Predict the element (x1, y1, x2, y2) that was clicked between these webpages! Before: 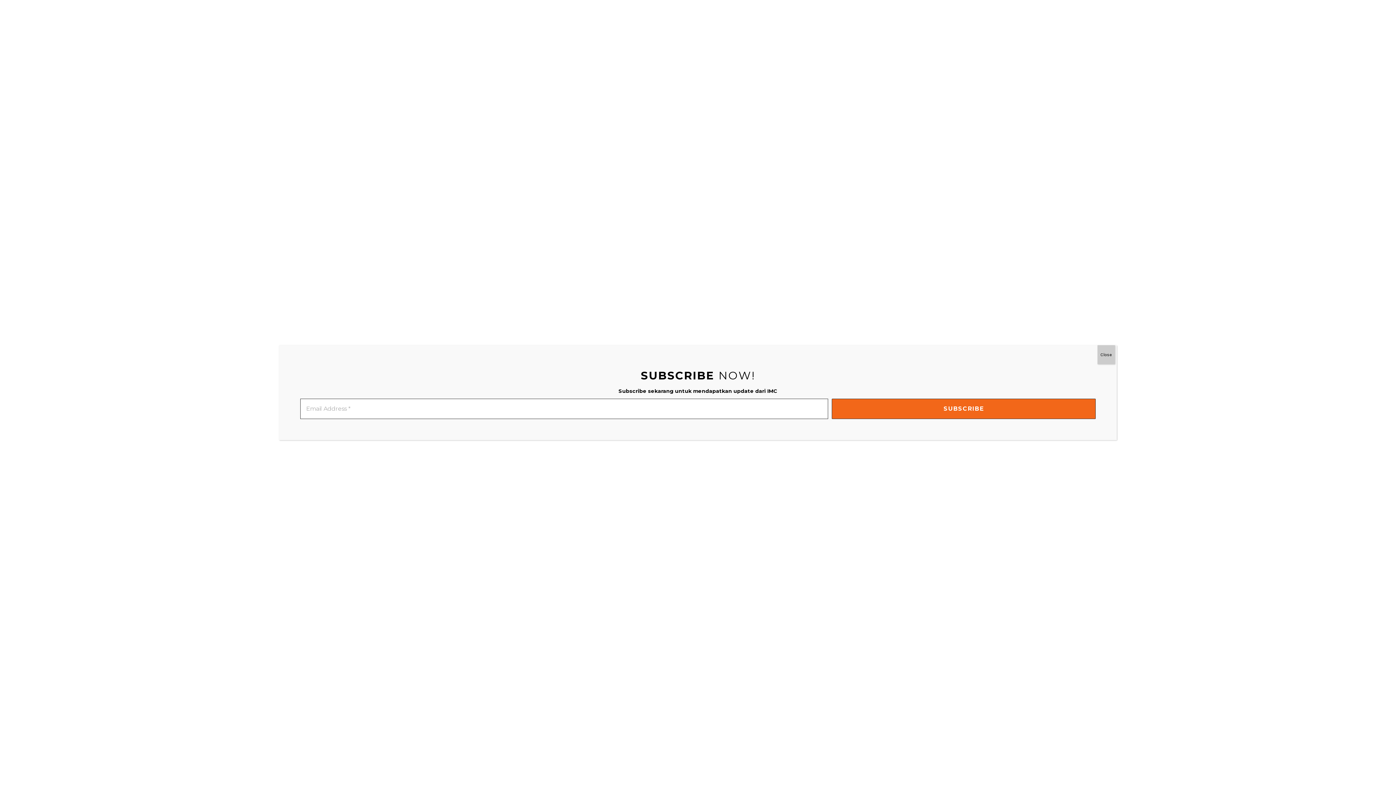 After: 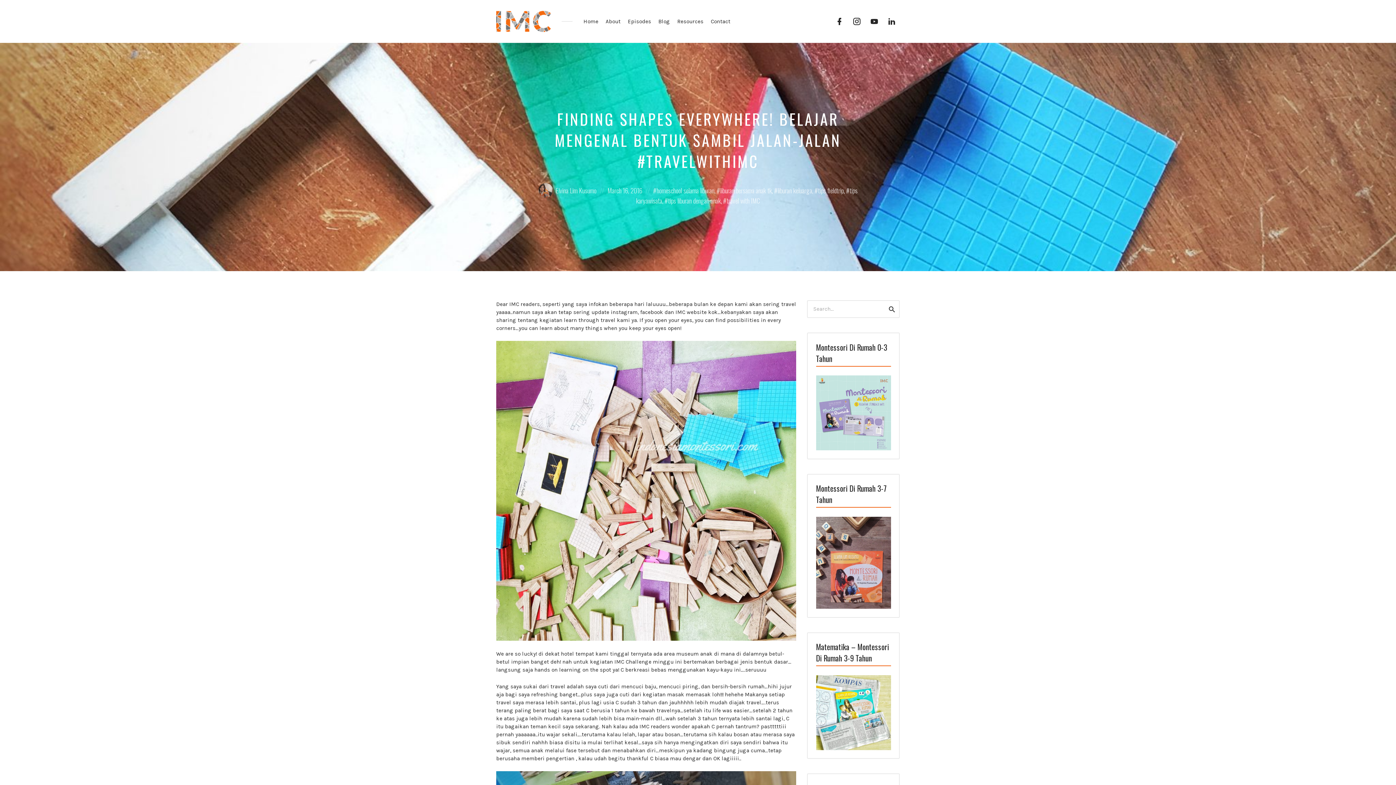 Action: bbox: (1097, 345, 1115, 364) label: Close